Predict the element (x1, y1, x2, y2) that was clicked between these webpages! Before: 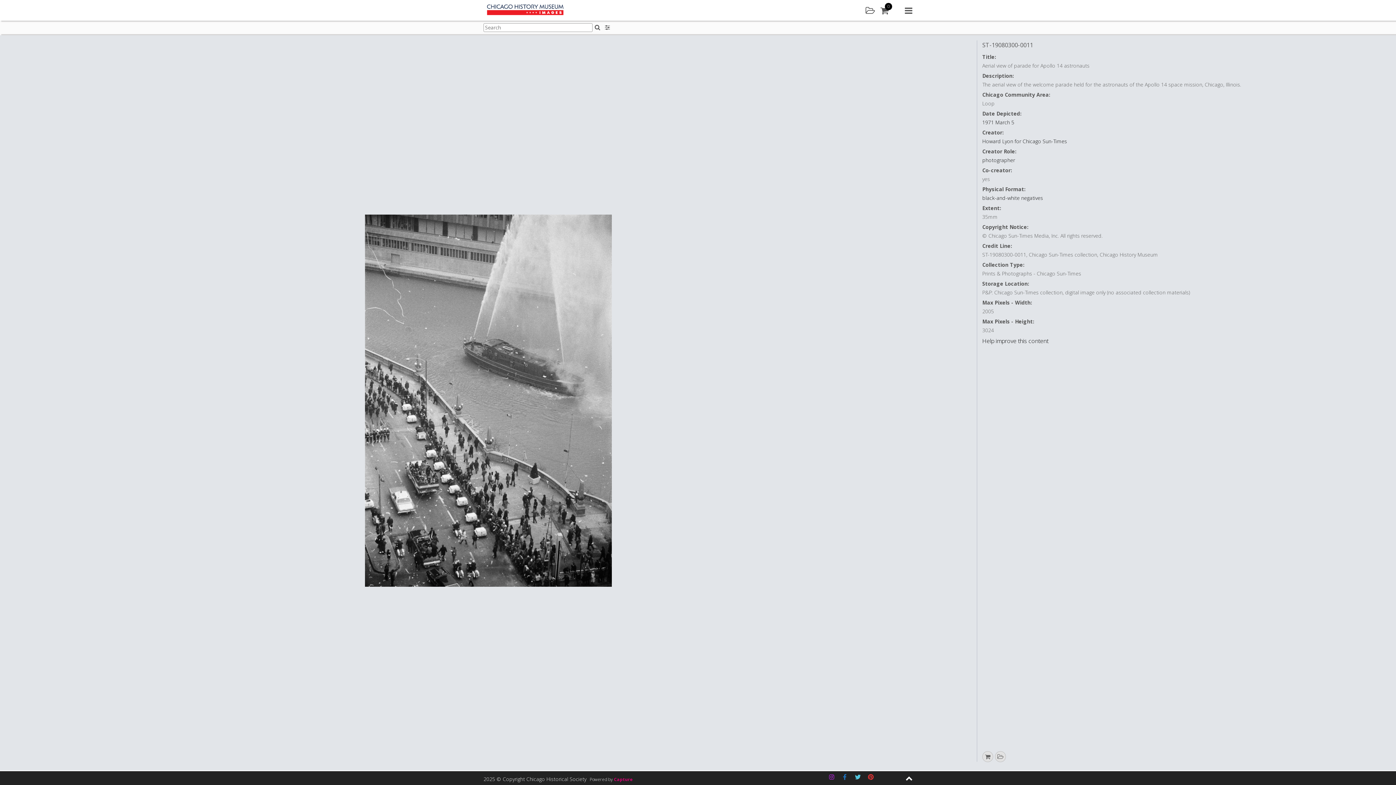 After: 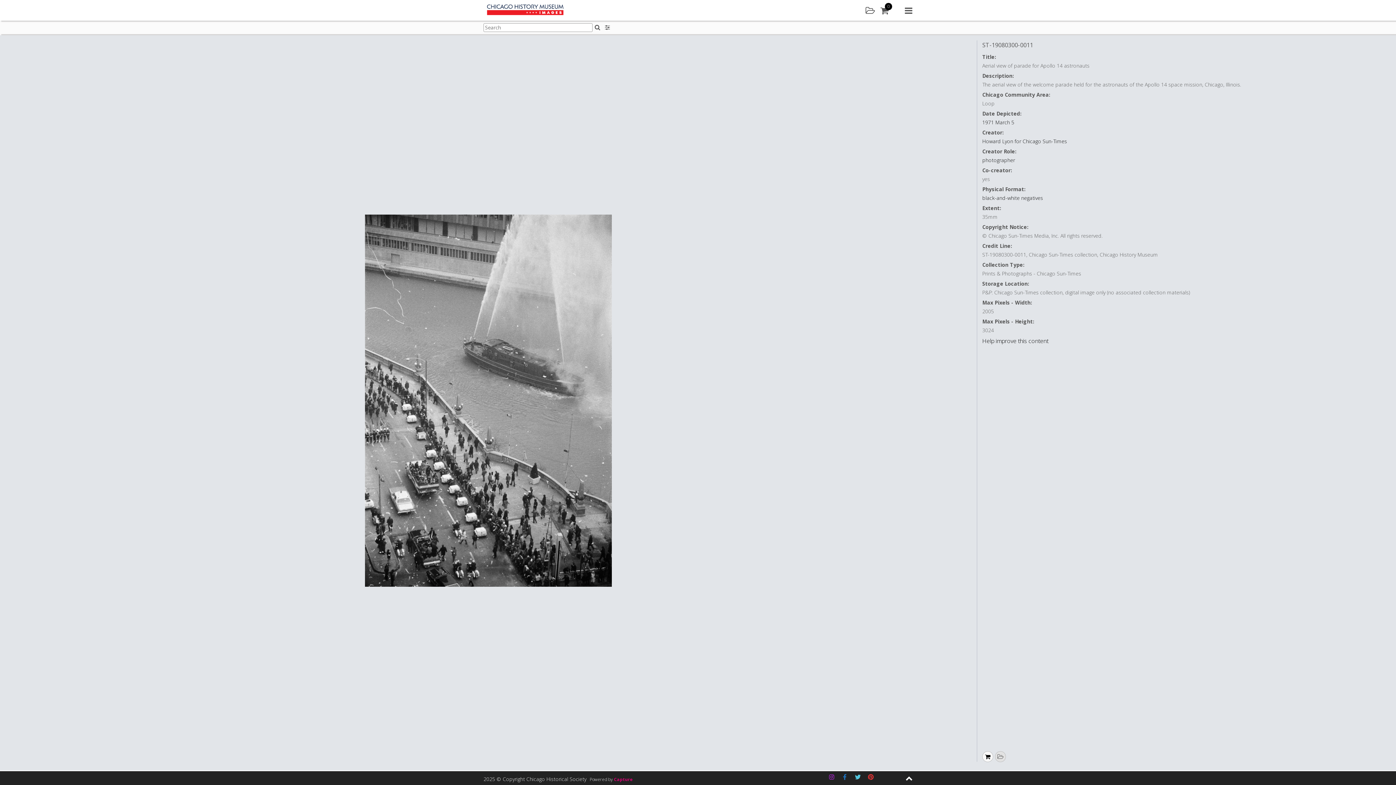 Action: bbox: (982, 751, 993, 762)